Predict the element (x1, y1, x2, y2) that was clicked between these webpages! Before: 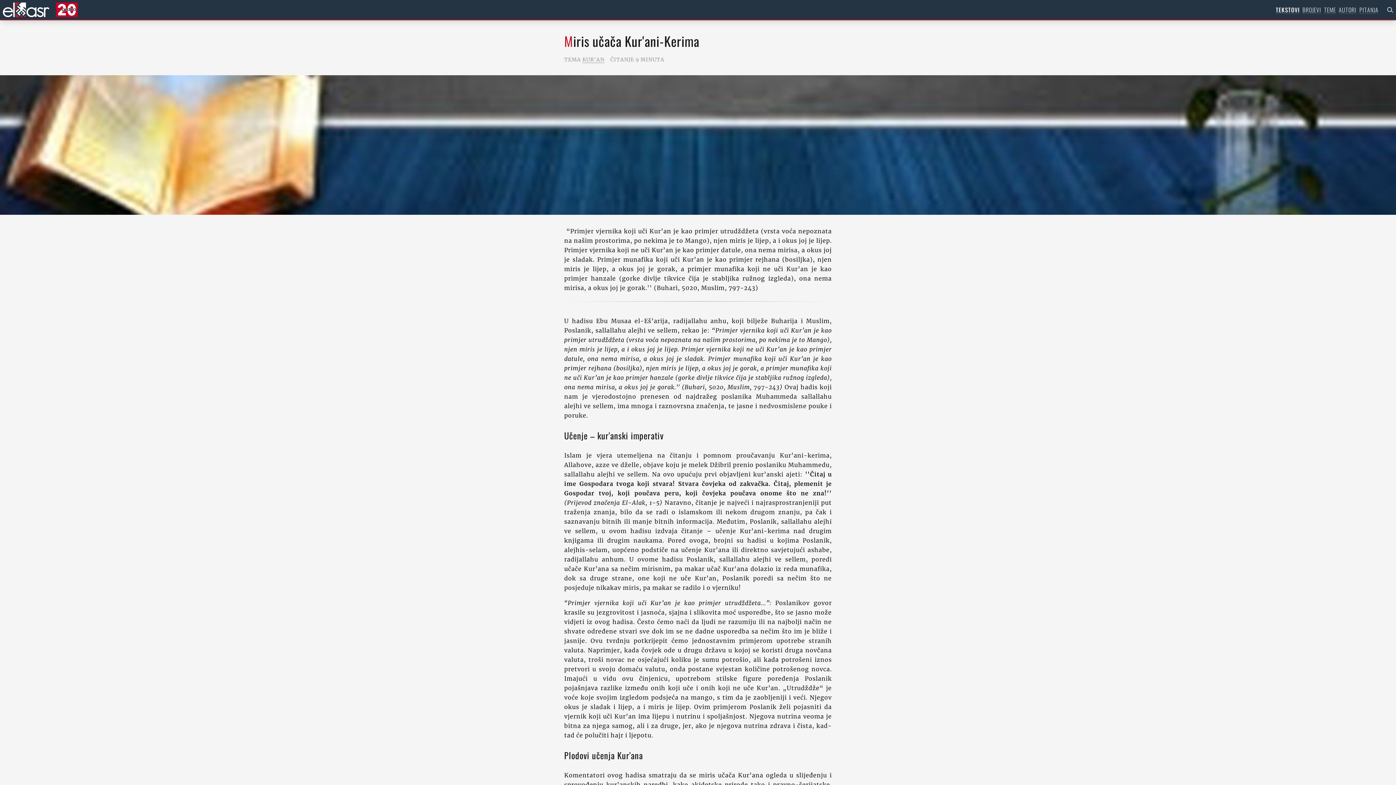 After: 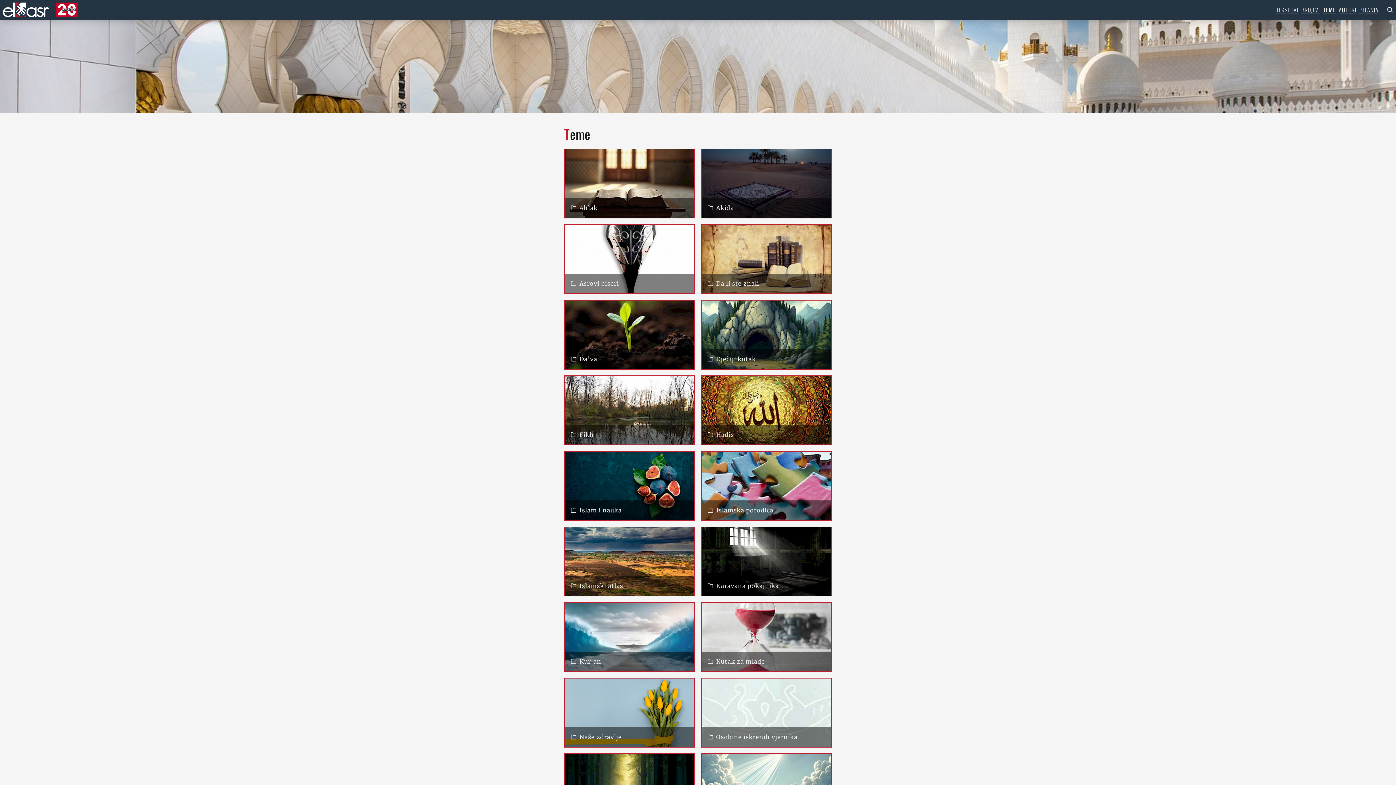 Action: label: TEME bbox: (1324, 5, 1336, 14)